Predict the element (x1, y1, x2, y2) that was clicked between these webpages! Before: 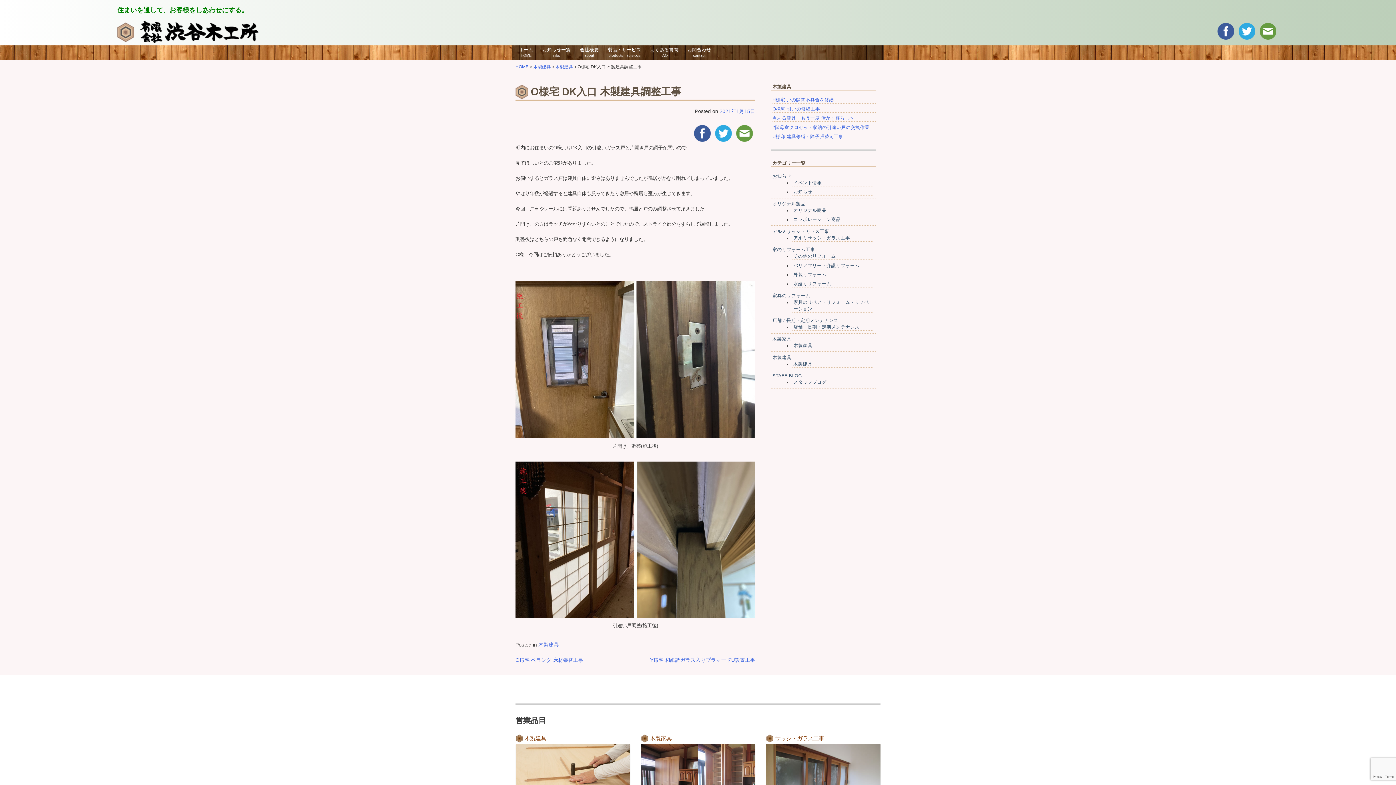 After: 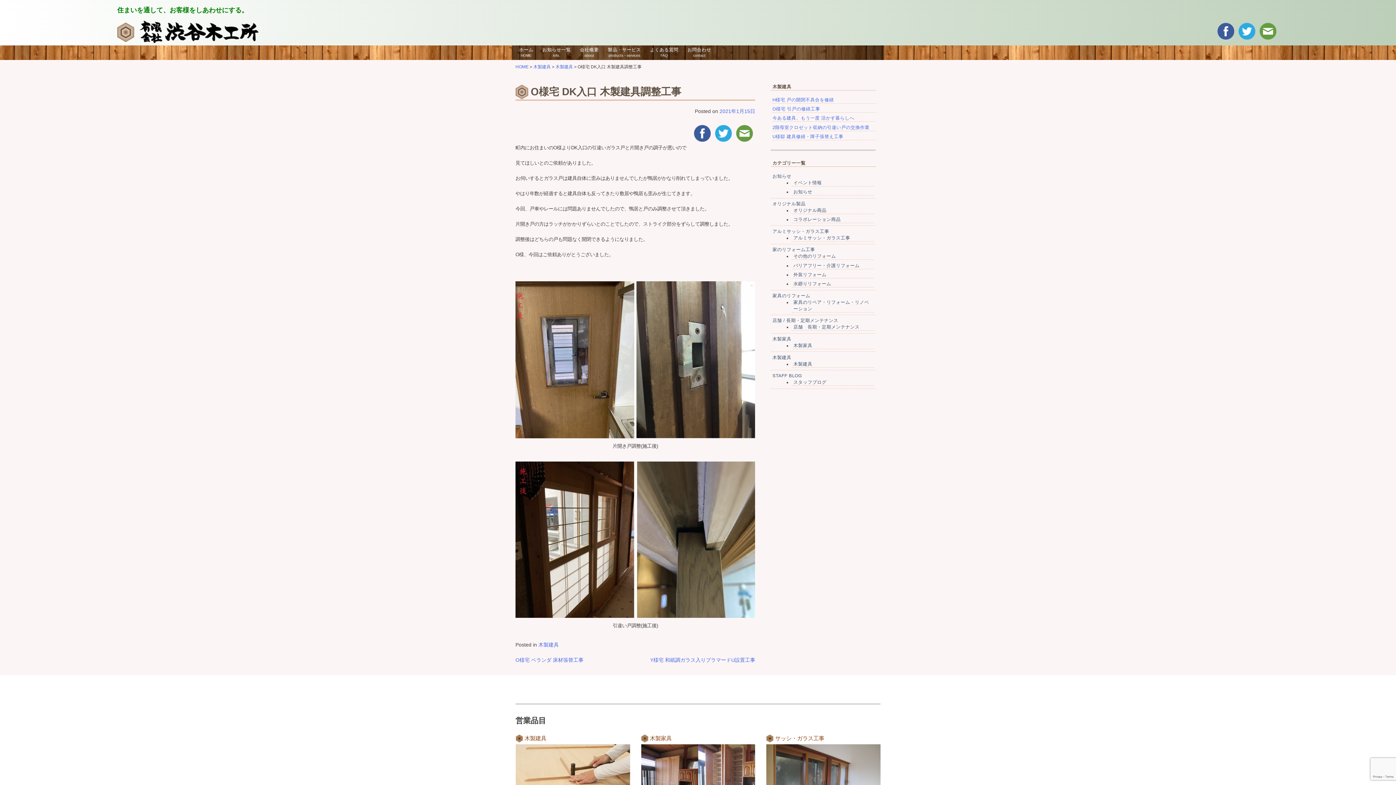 Action: bbox: (692, 128, 713, 136)